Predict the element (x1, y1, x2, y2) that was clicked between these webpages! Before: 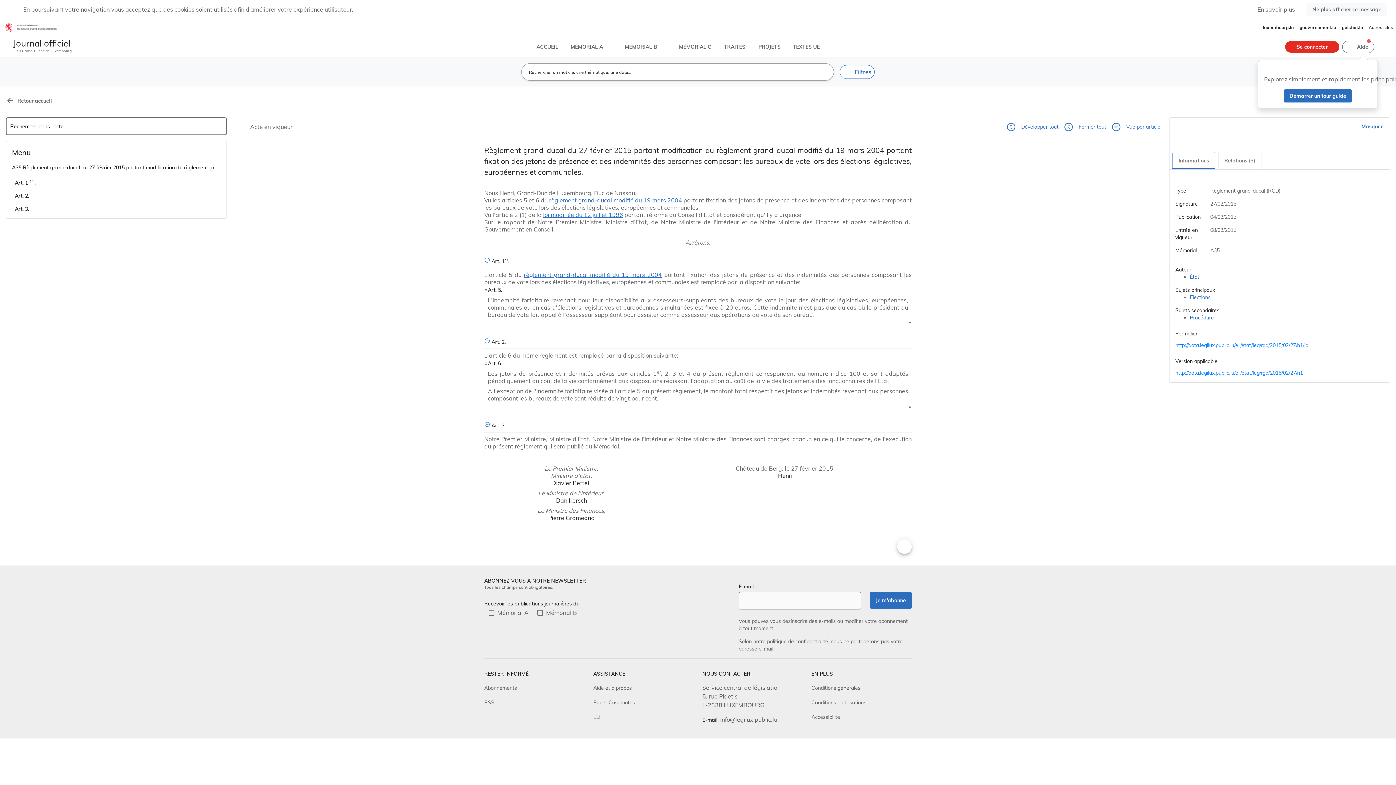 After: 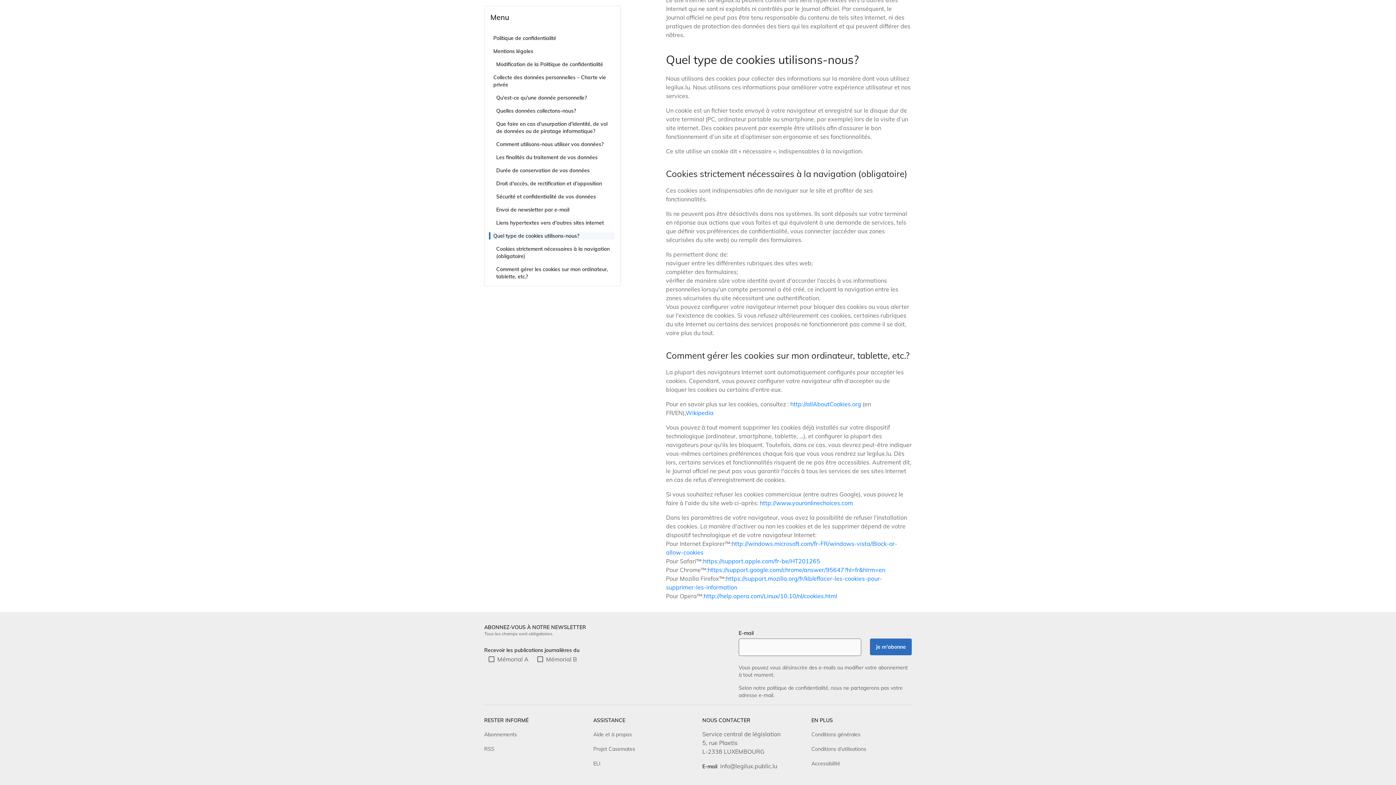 Action: bbox: (1257, 5, 1295, 13) label: En savoir plus